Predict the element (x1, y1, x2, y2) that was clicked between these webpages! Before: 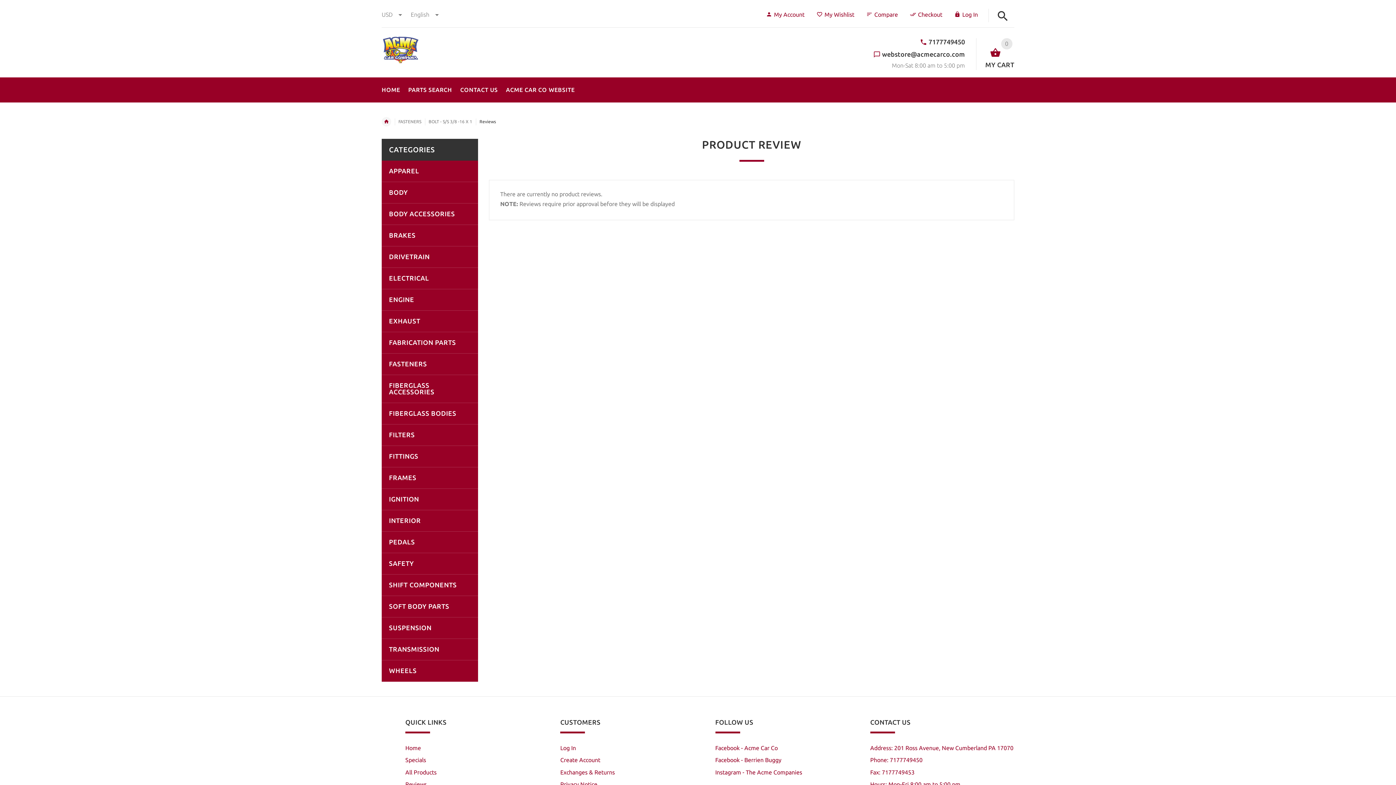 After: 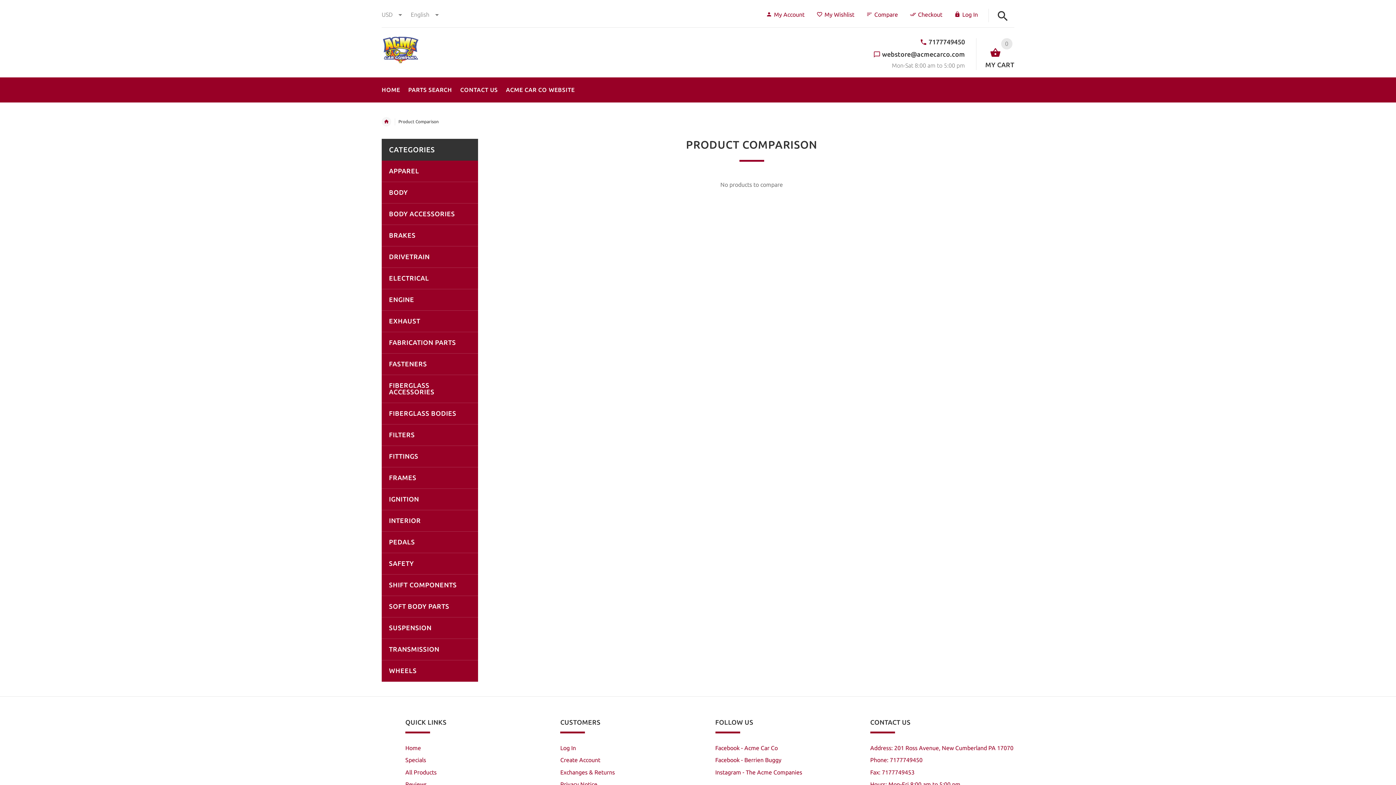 Action: label: Compare bbox: (866, 11, 898, 17)